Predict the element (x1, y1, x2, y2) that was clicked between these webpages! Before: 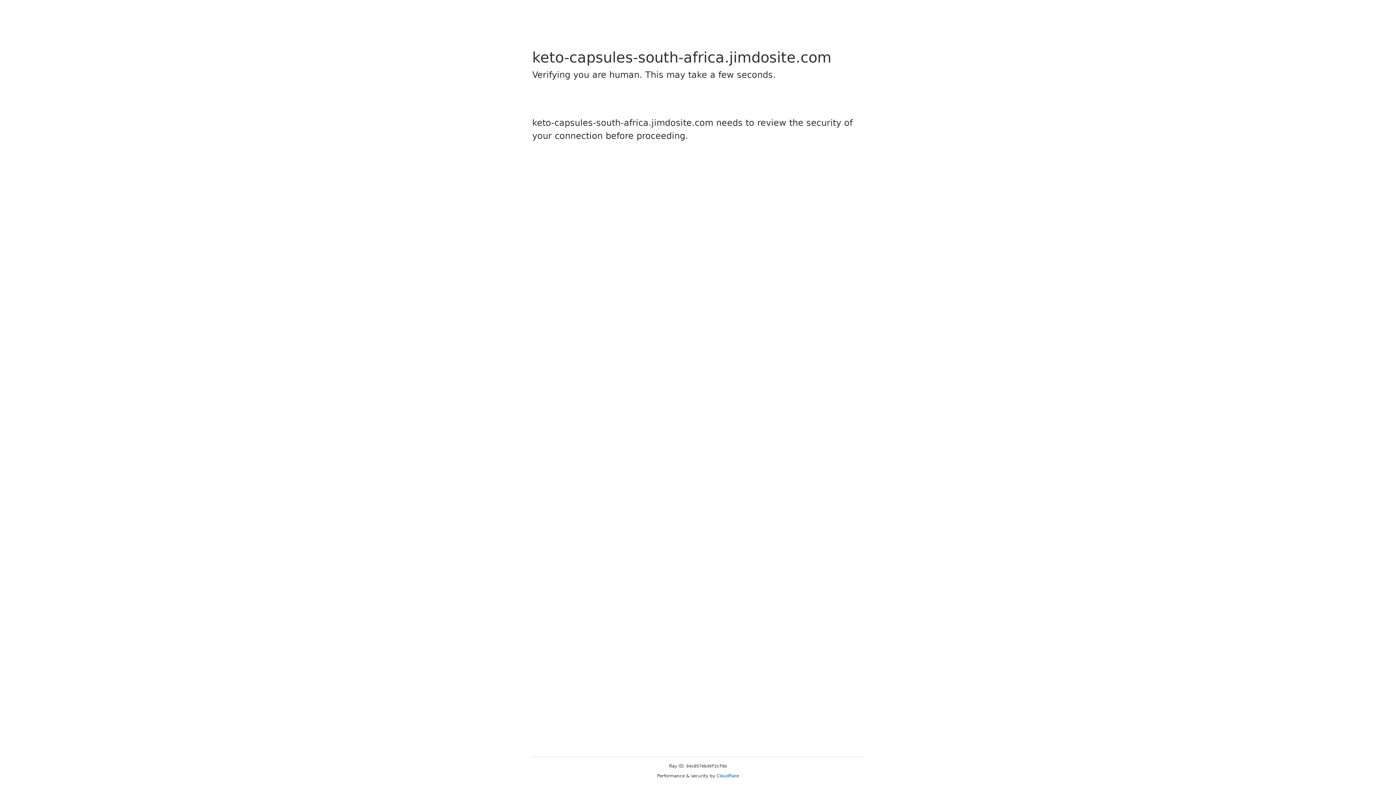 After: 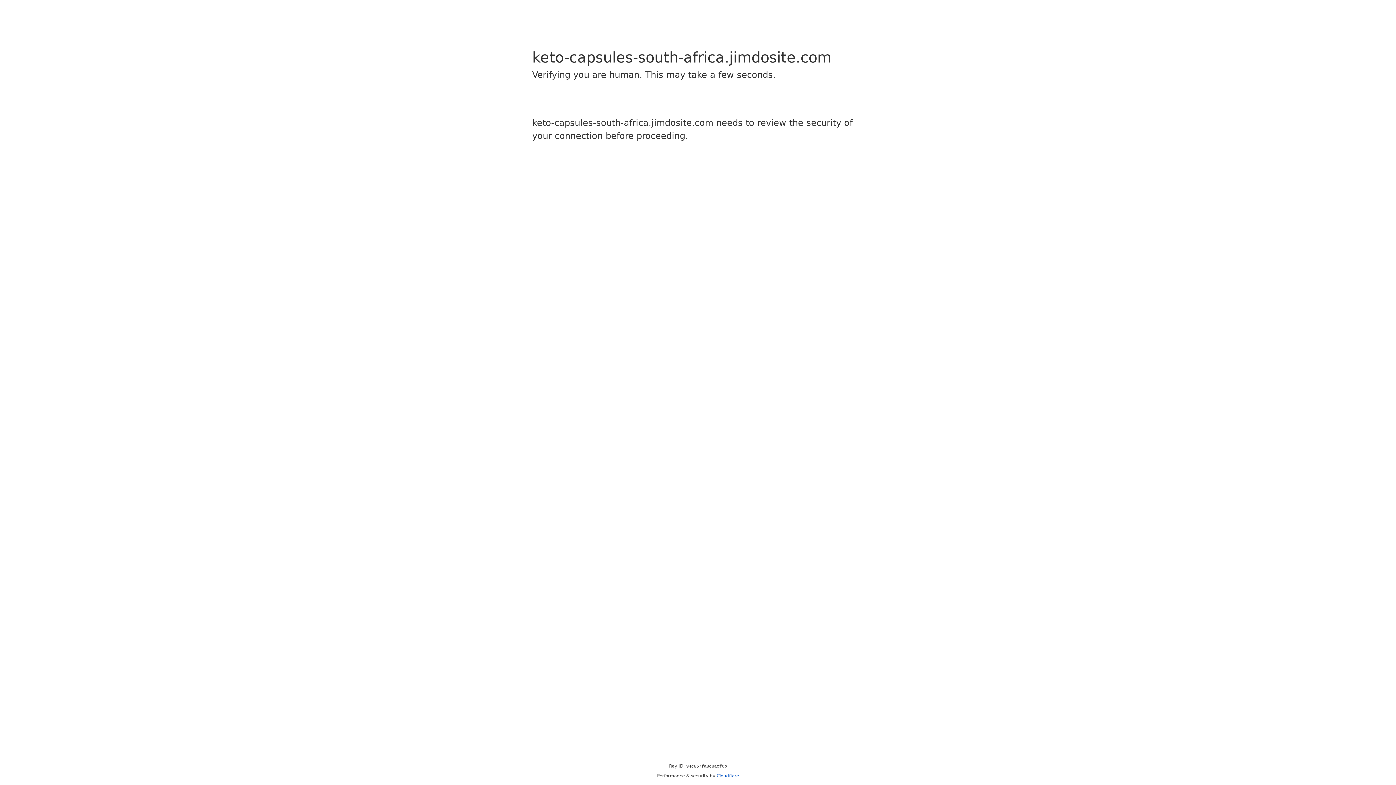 Action: bbox: (716, 773, 739, 778) label: Cloudflare